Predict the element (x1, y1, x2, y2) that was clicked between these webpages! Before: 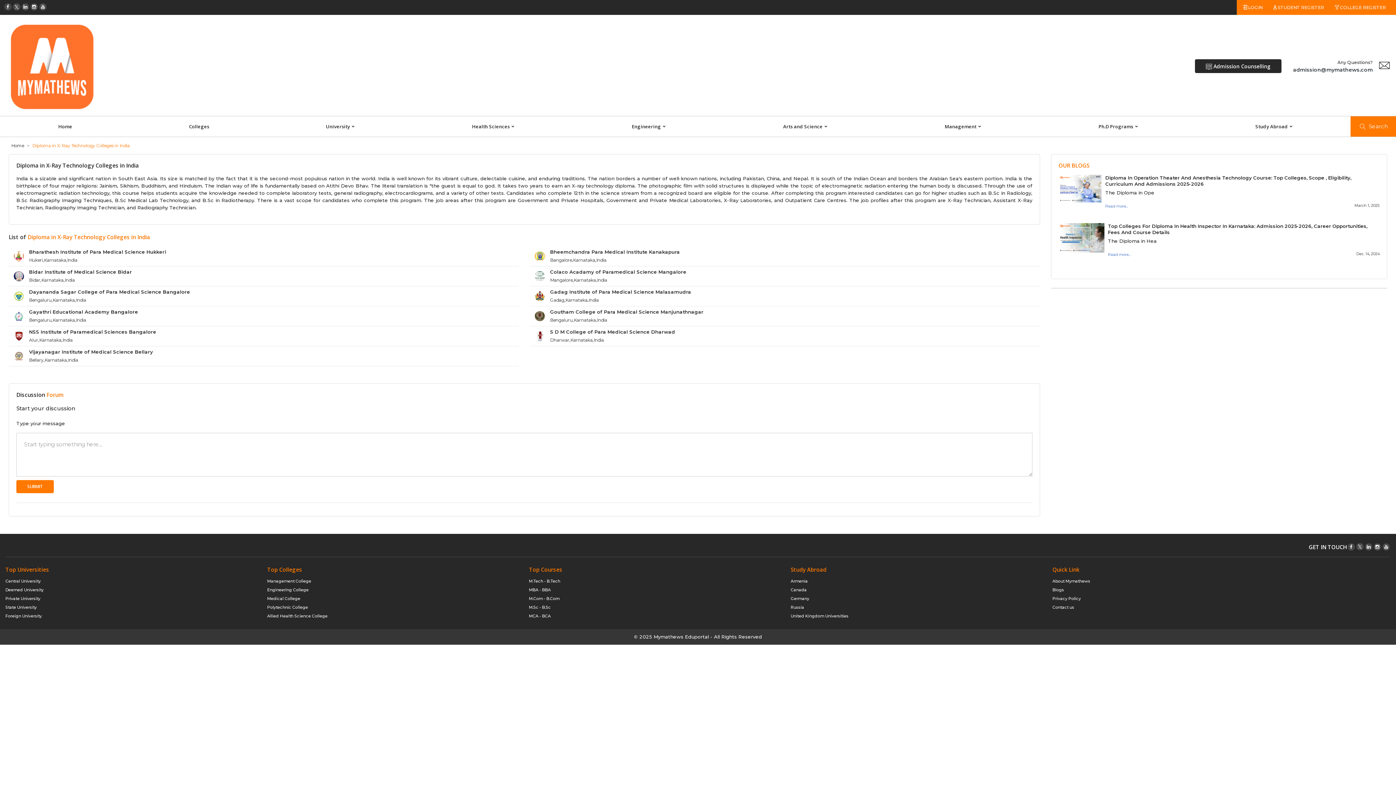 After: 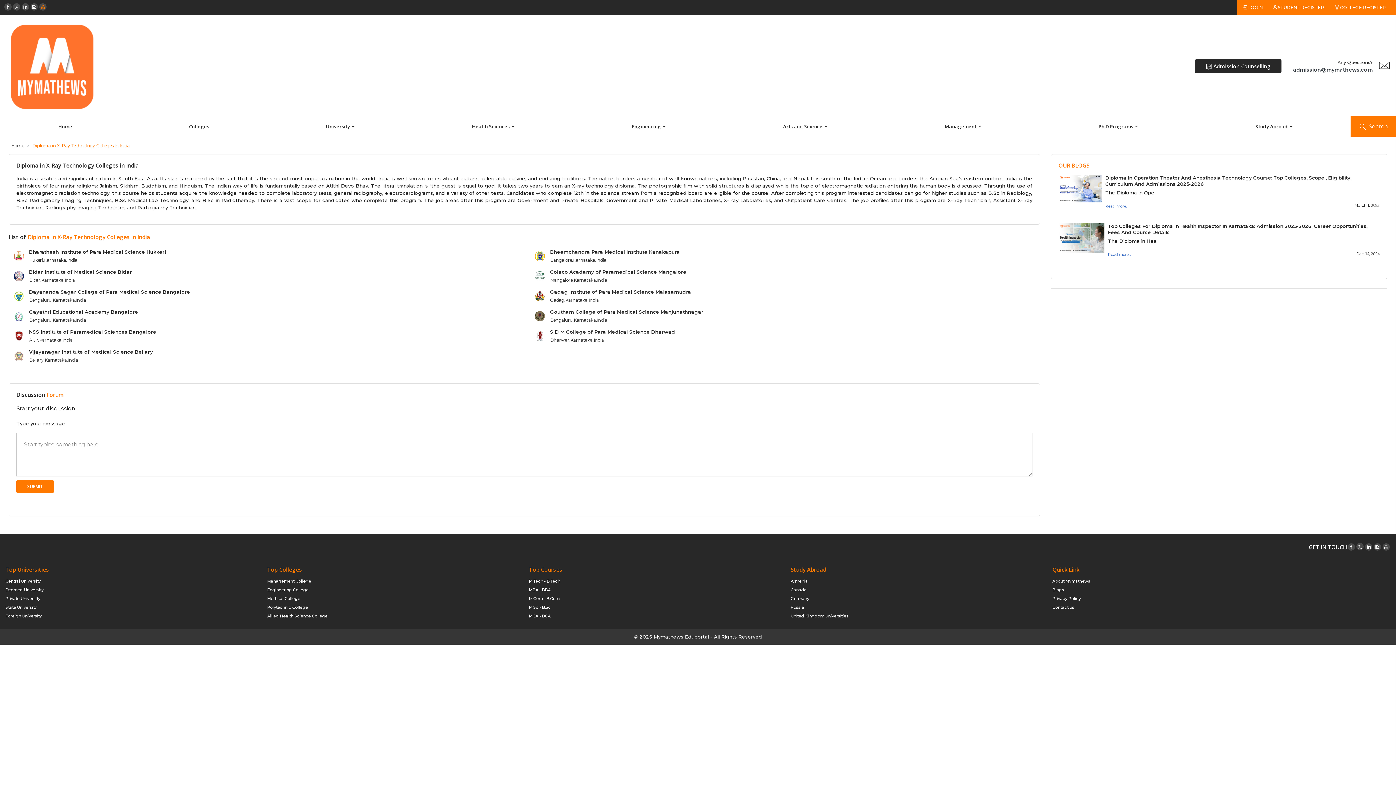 Action: bbox: (38, 3, 47, 11)